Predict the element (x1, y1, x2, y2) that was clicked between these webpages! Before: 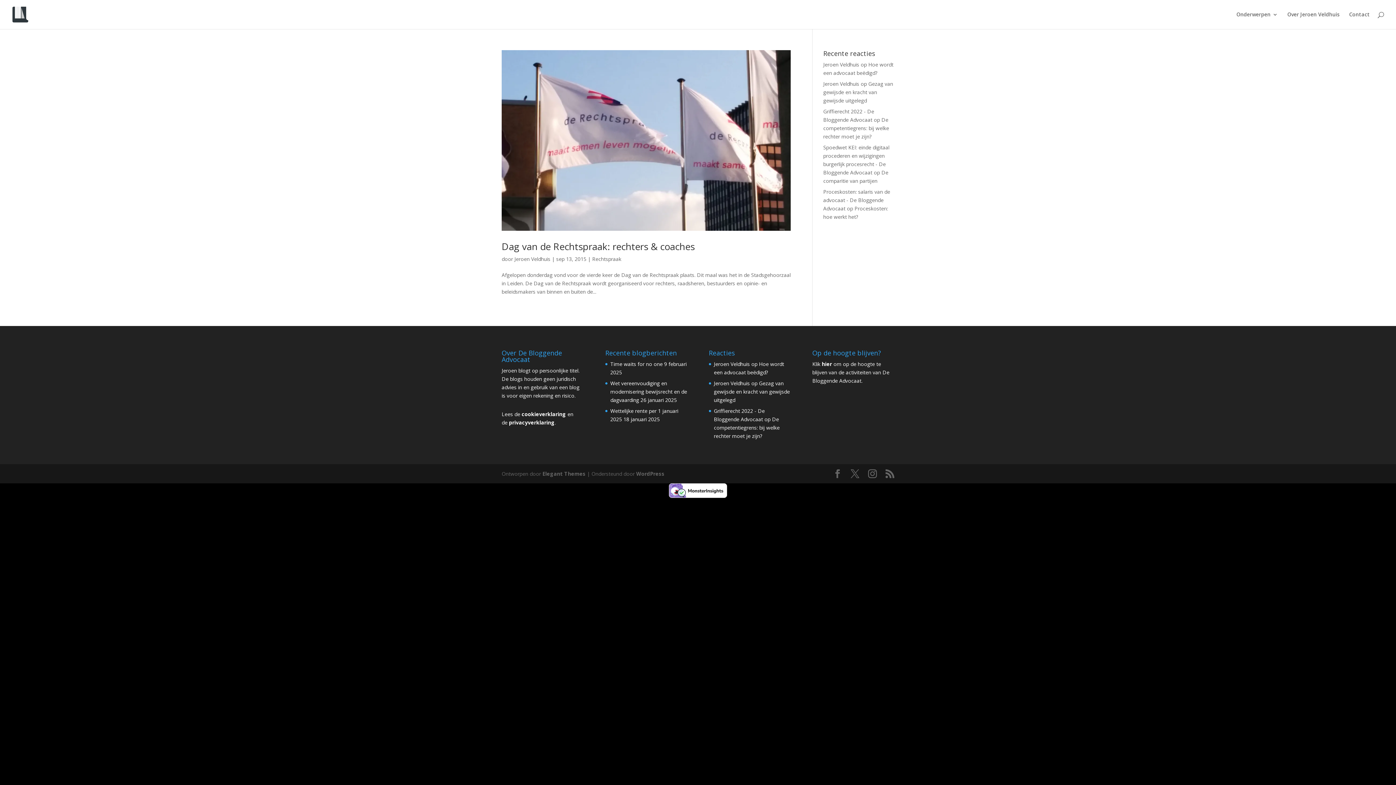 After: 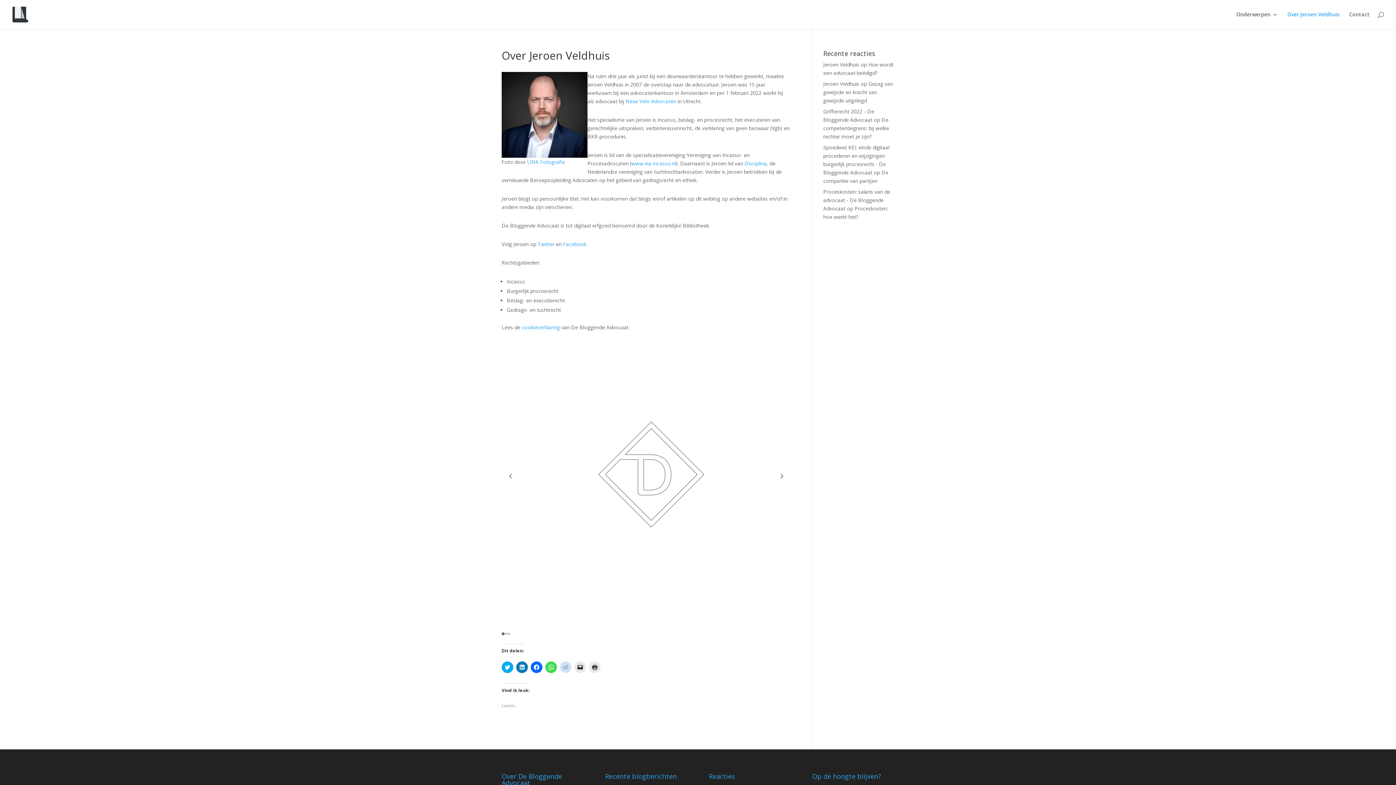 Action: bbox: (1287, 12, 1340, 29) label: Over Jeroen Veldhuis